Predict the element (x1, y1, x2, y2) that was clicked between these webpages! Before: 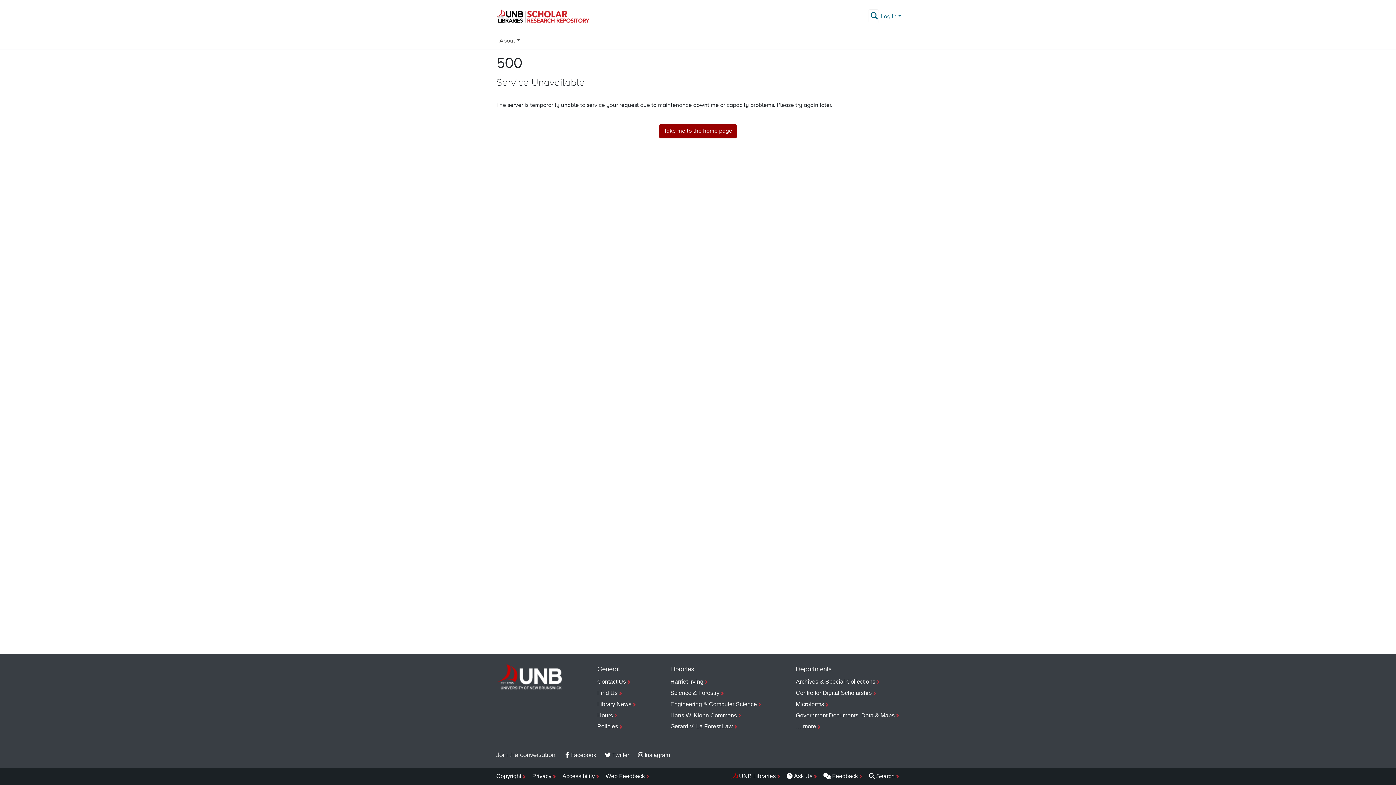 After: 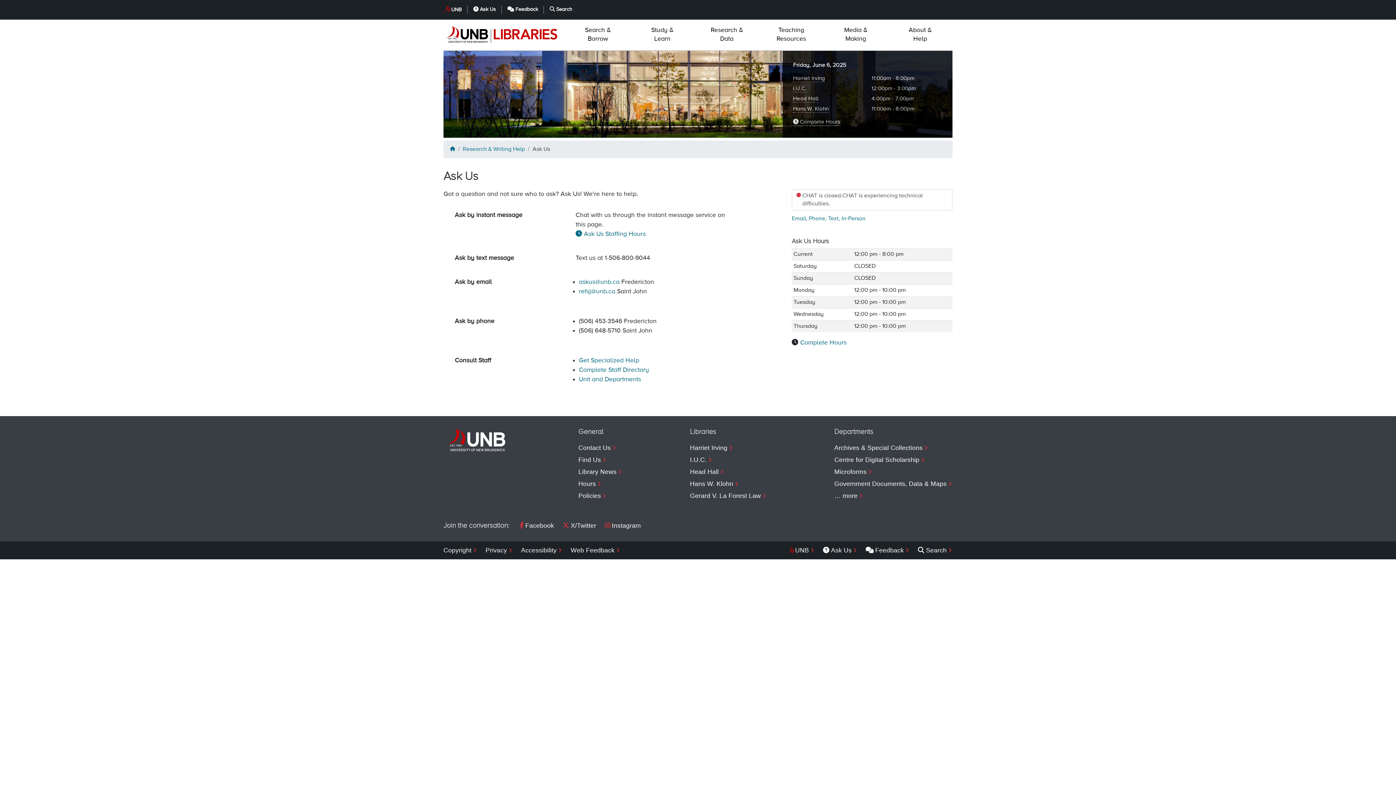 Action: label: Ask Us bbox: (786, 771, 817, 782)